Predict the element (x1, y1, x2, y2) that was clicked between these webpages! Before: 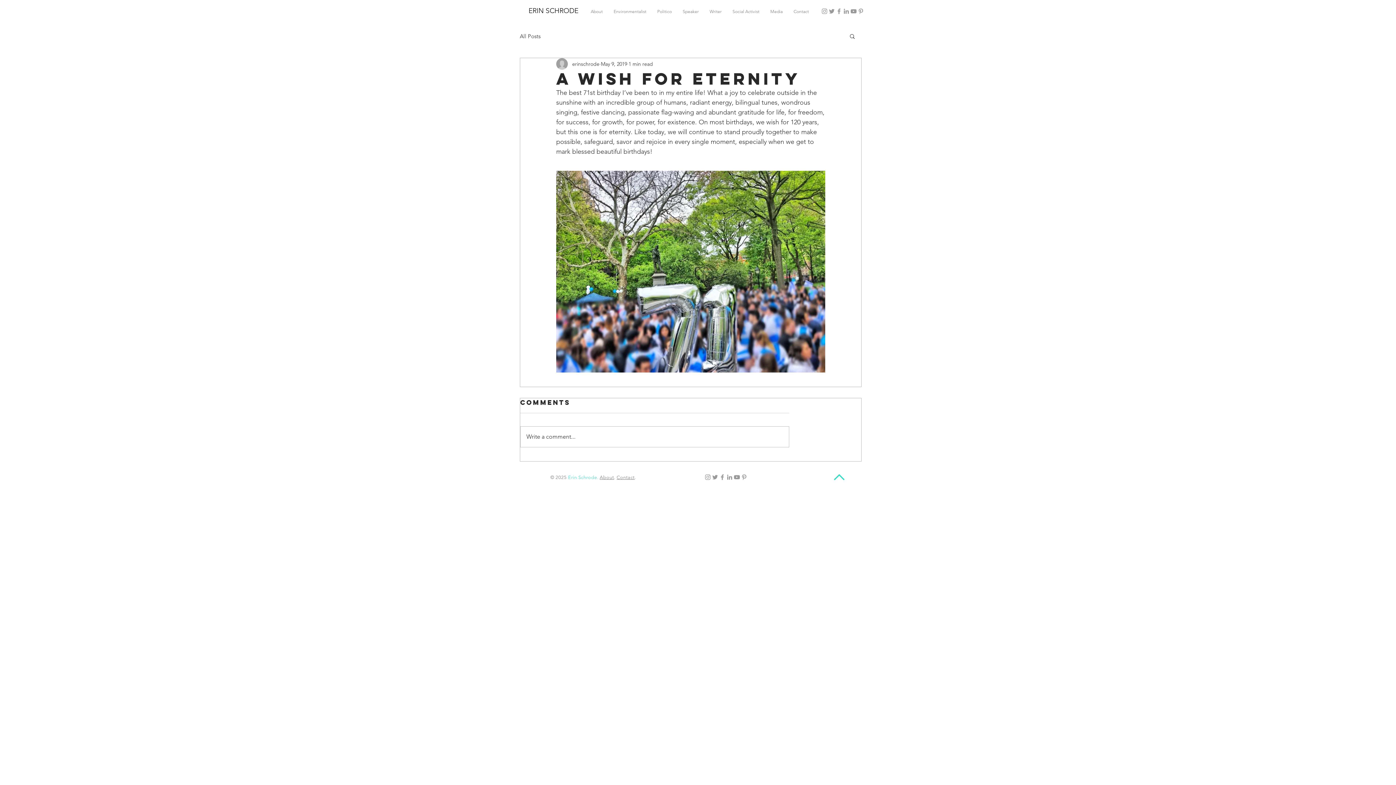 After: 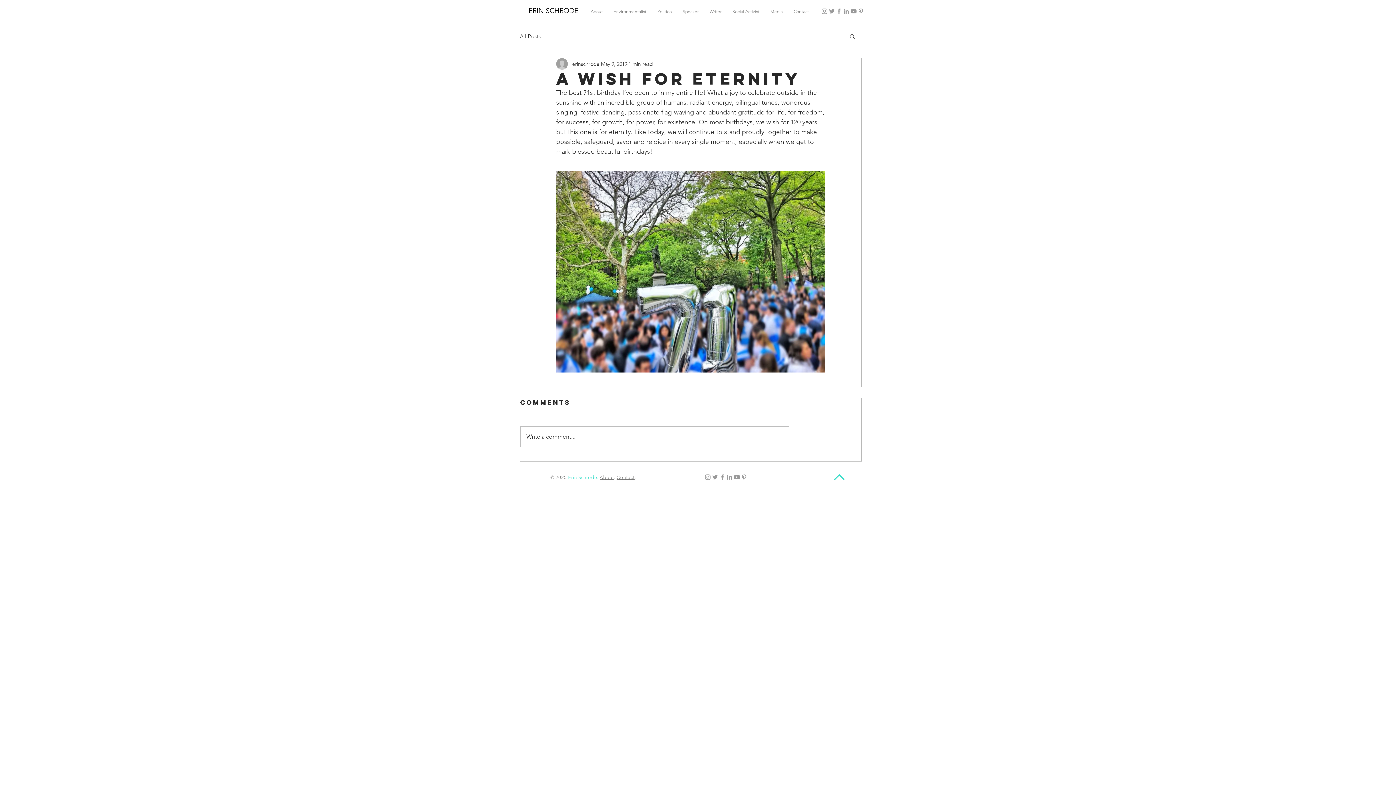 Action: label: Instagram bbox: (821, 7, 828, 14)